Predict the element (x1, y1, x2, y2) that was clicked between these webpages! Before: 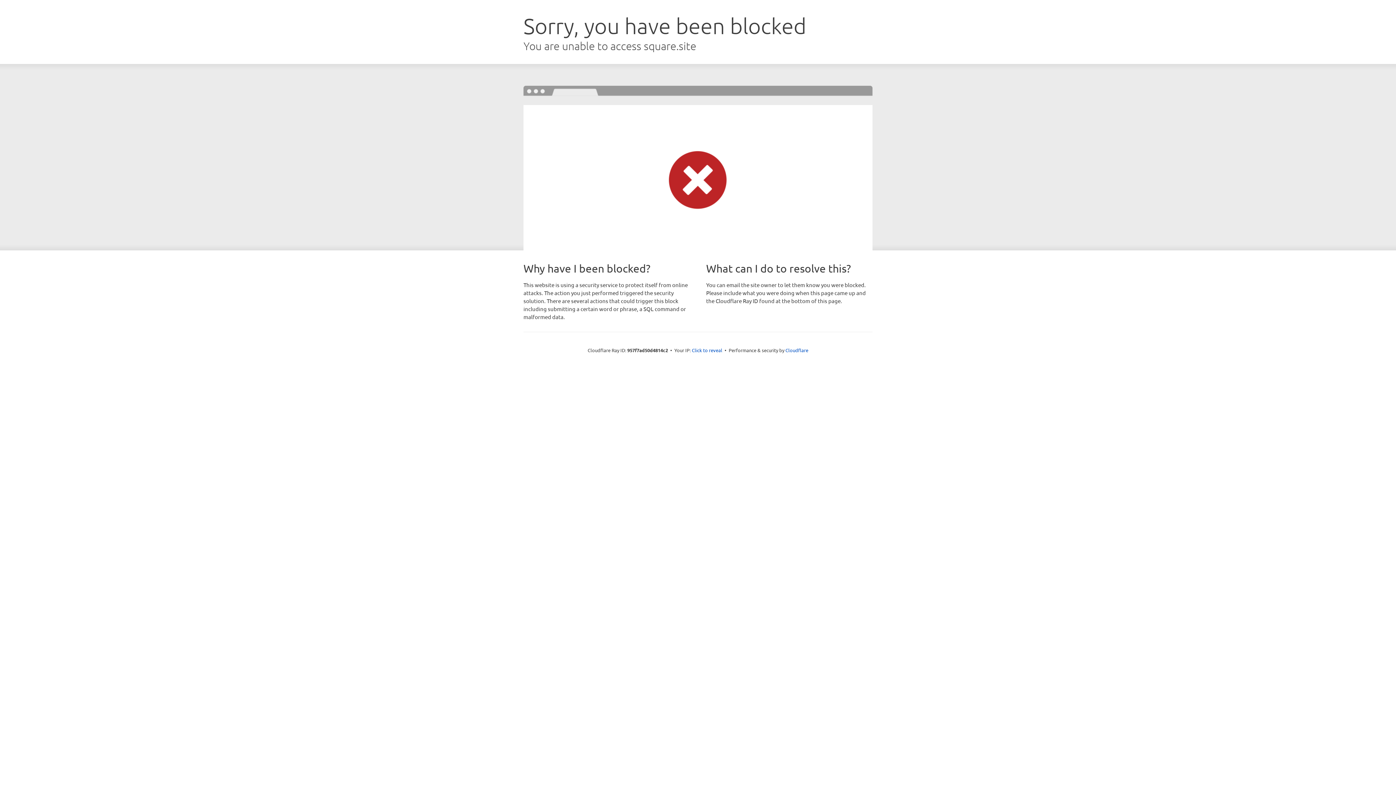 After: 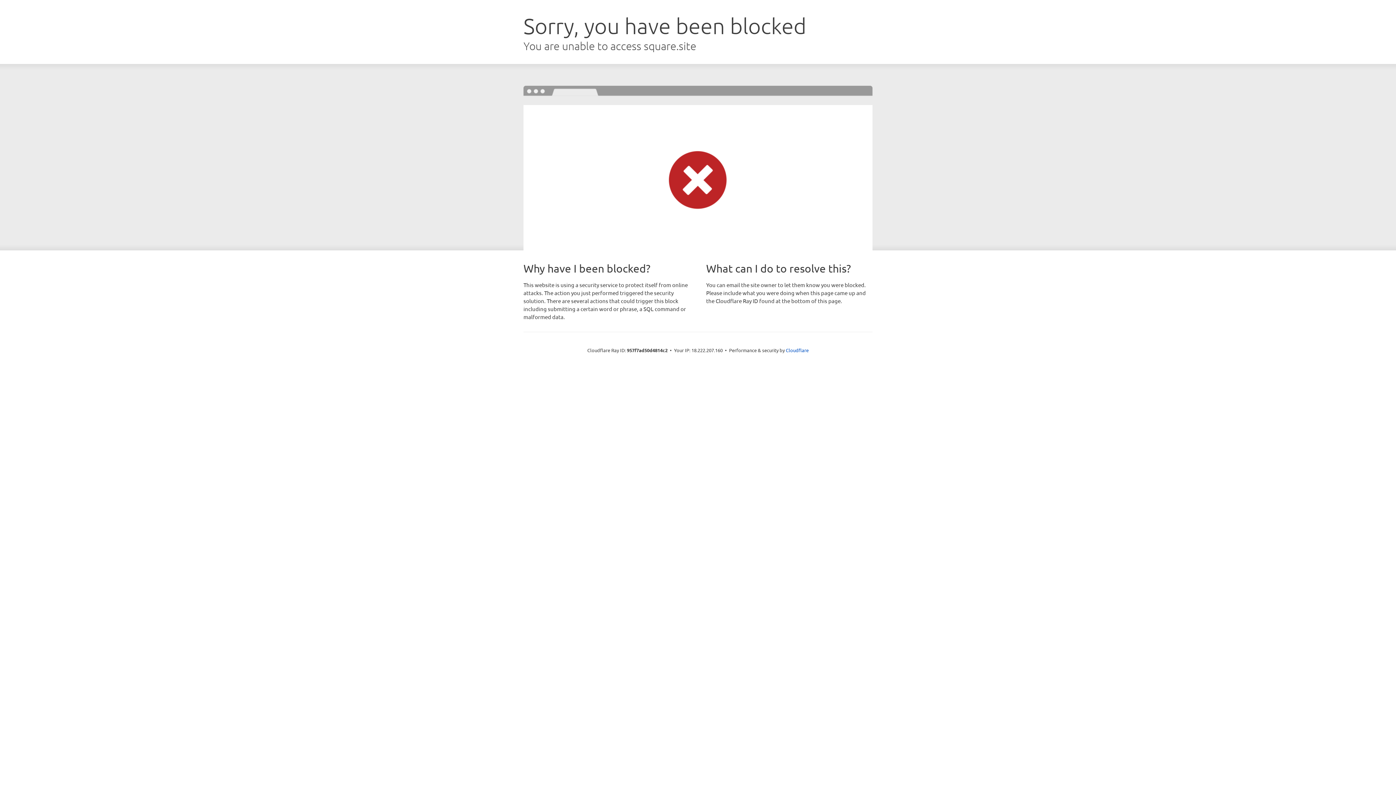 Action: bbox: (692, 346, 722, 353) label: Click to reveal